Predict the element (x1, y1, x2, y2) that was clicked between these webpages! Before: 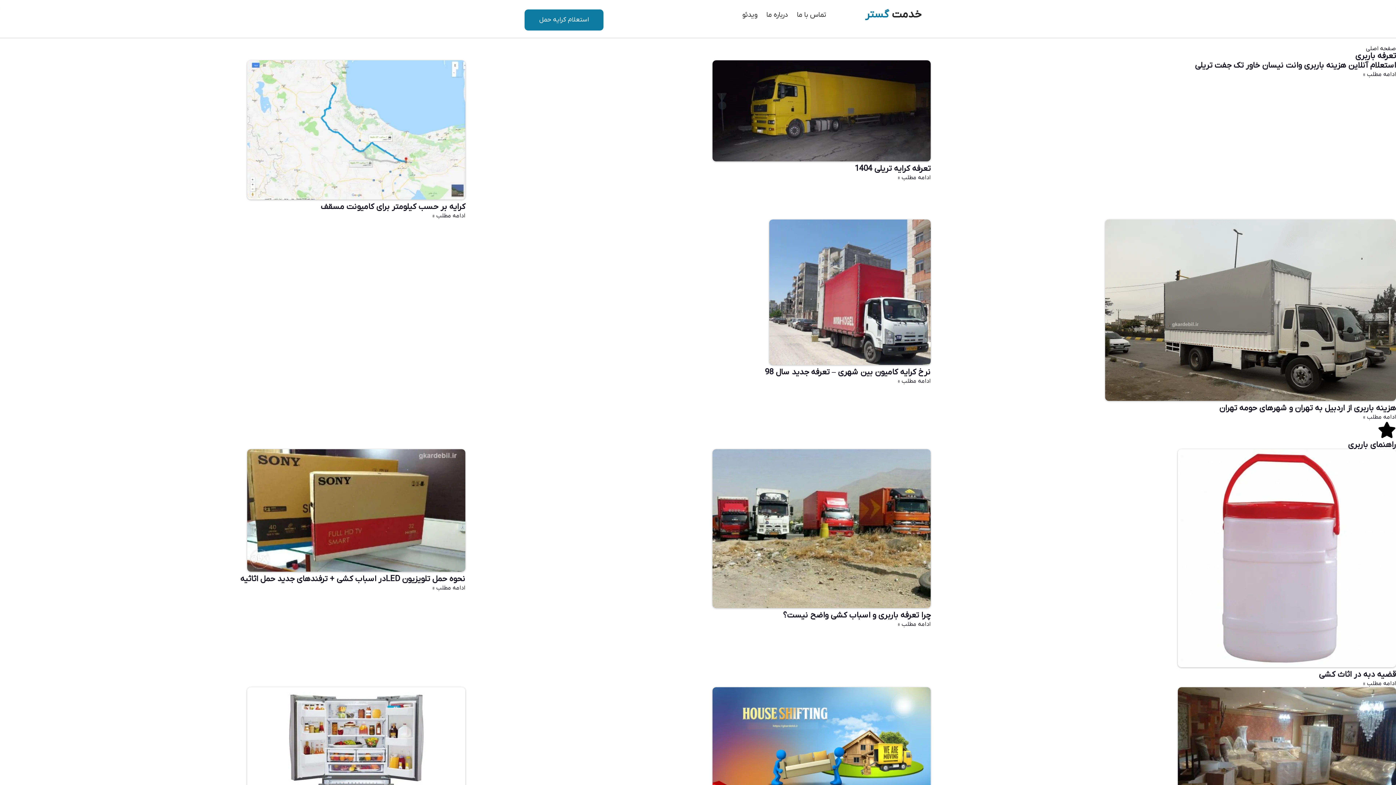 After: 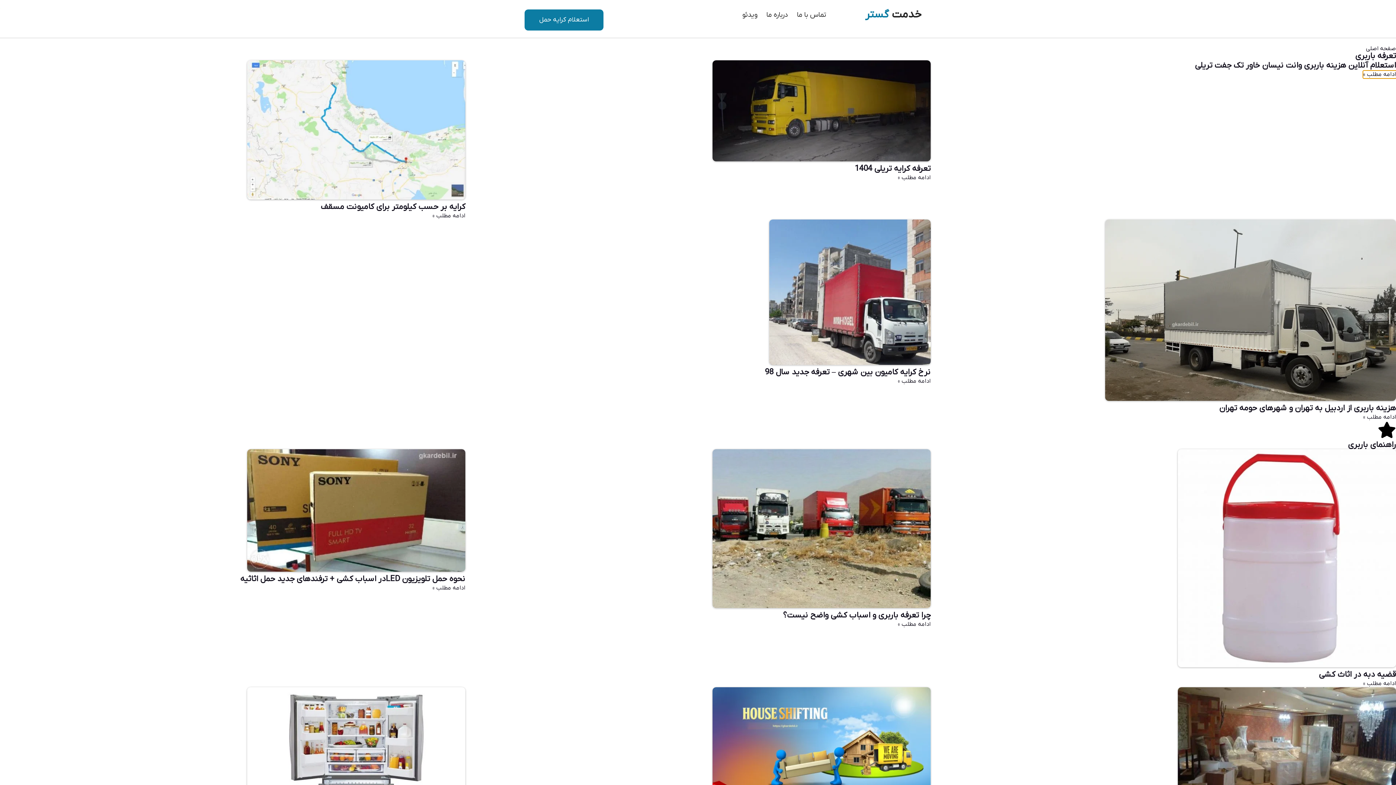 Action: label: مطالعه بیشتر درباره استعلام آنلاین هزینه باربری وانت نیسان خاور تک جفت تریلی bbox: (1363, 70, 1396, 78)